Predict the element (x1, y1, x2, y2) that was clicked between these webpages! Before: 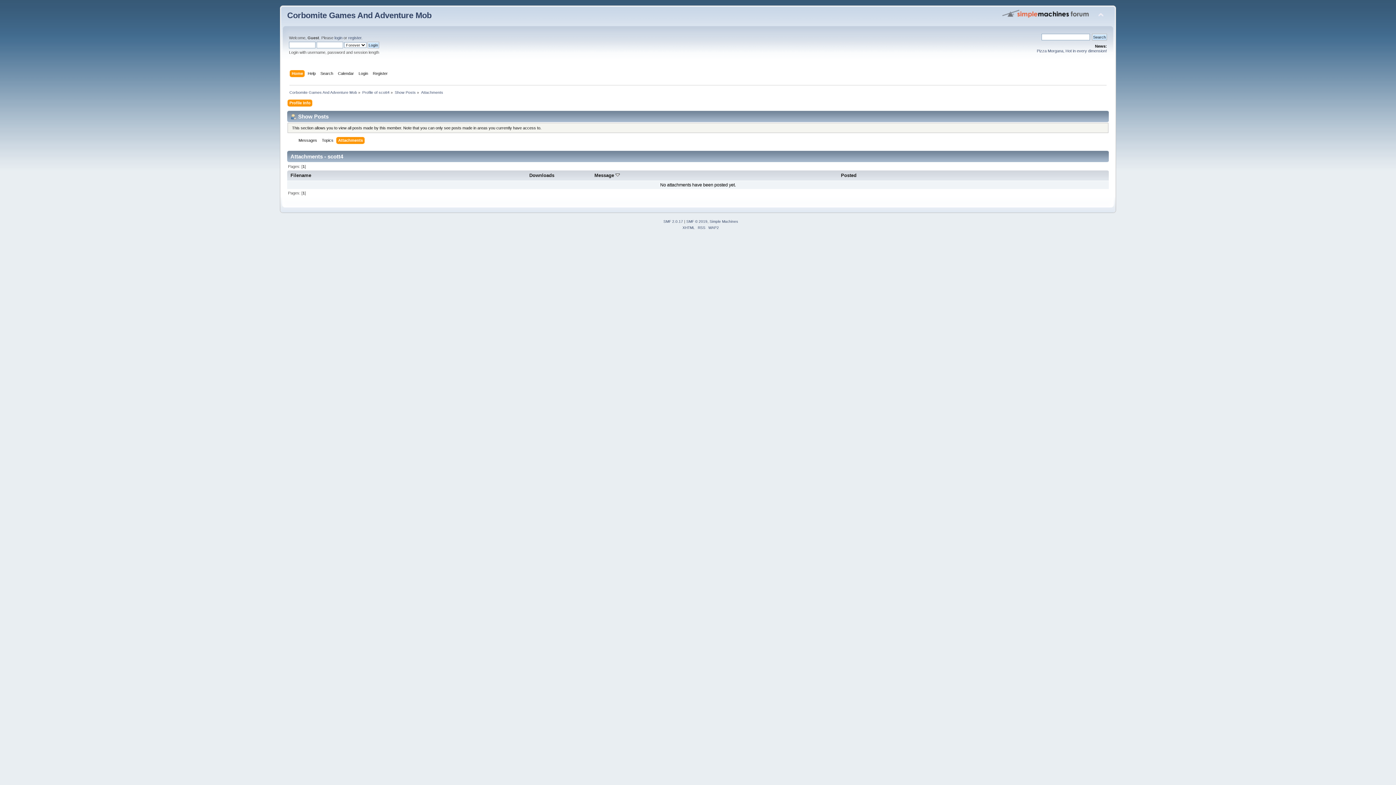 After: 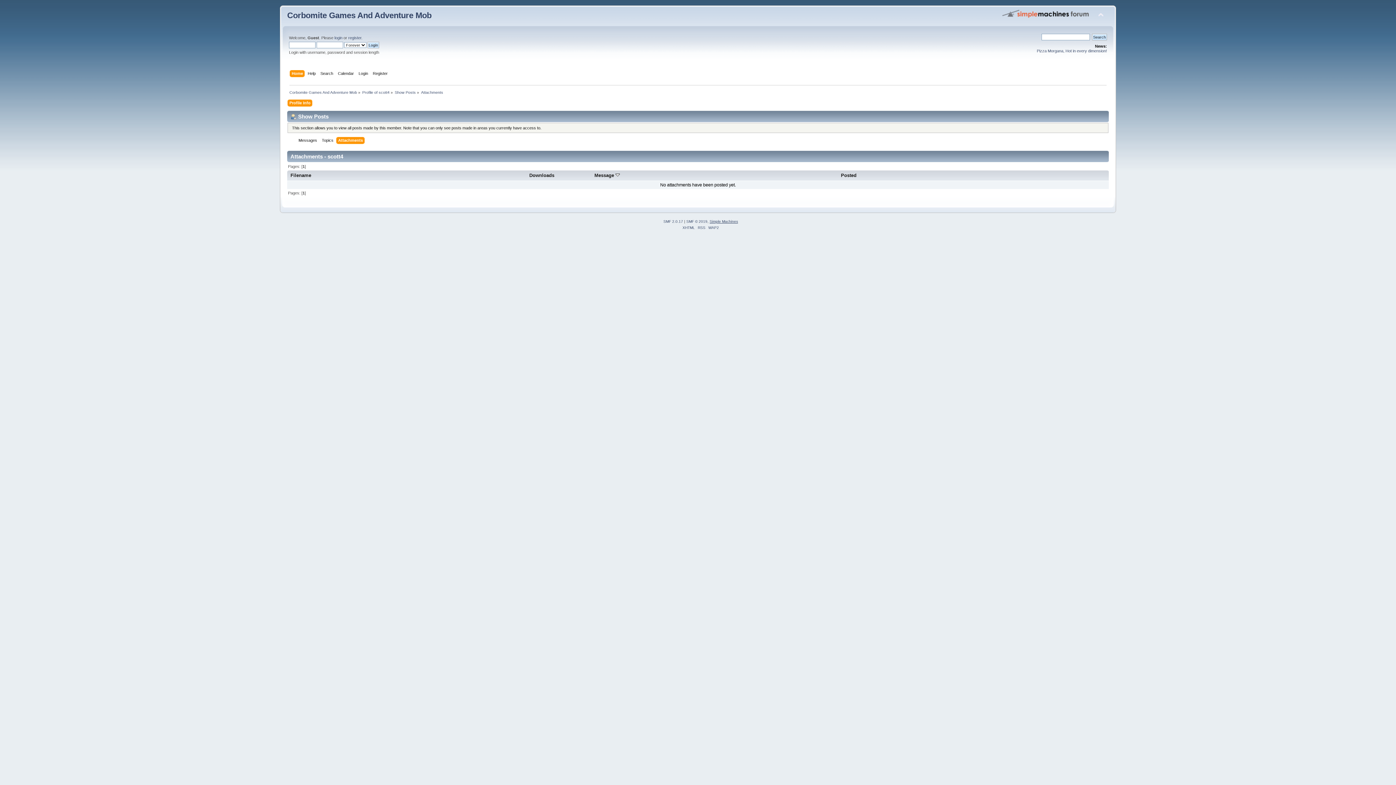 Action: bbox: (709, 219, 738, 223) label: Simple Machines